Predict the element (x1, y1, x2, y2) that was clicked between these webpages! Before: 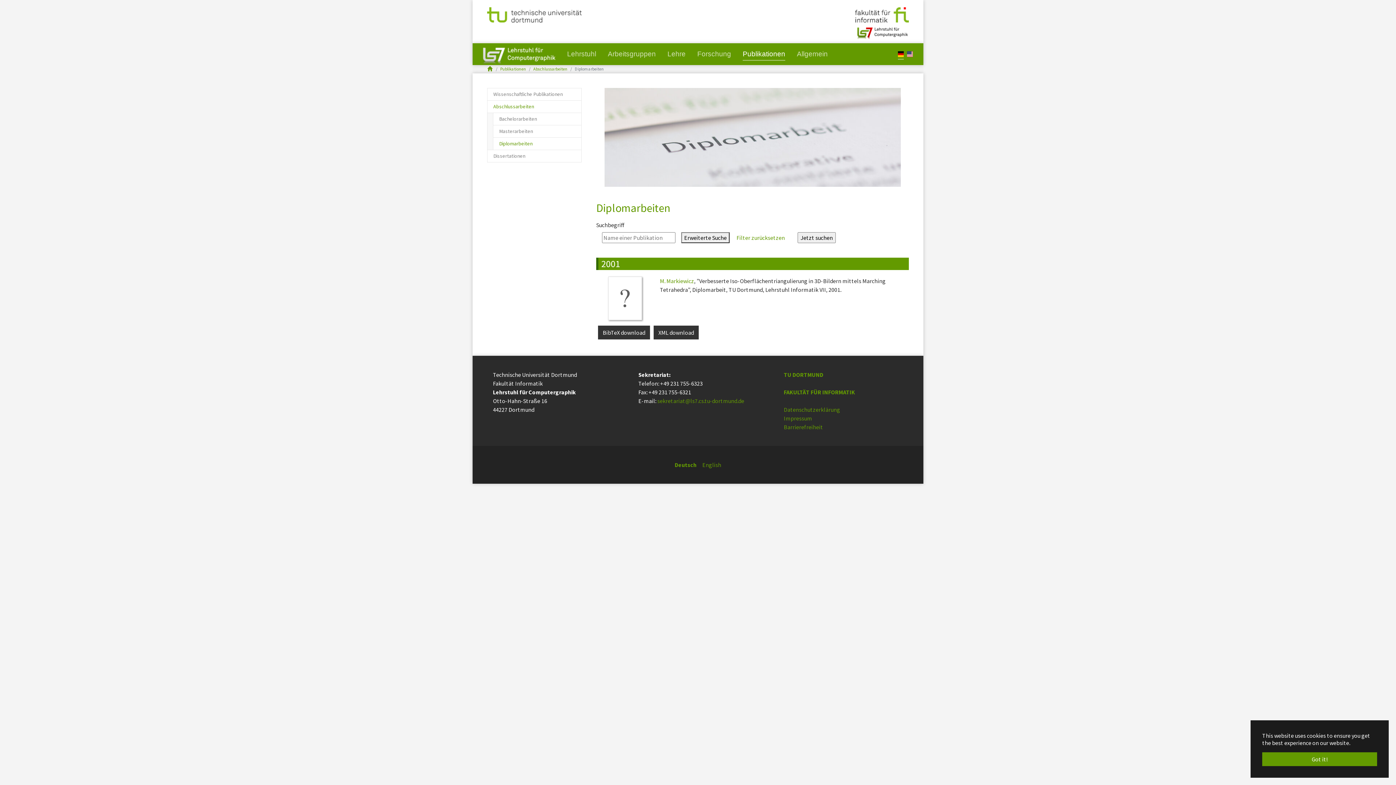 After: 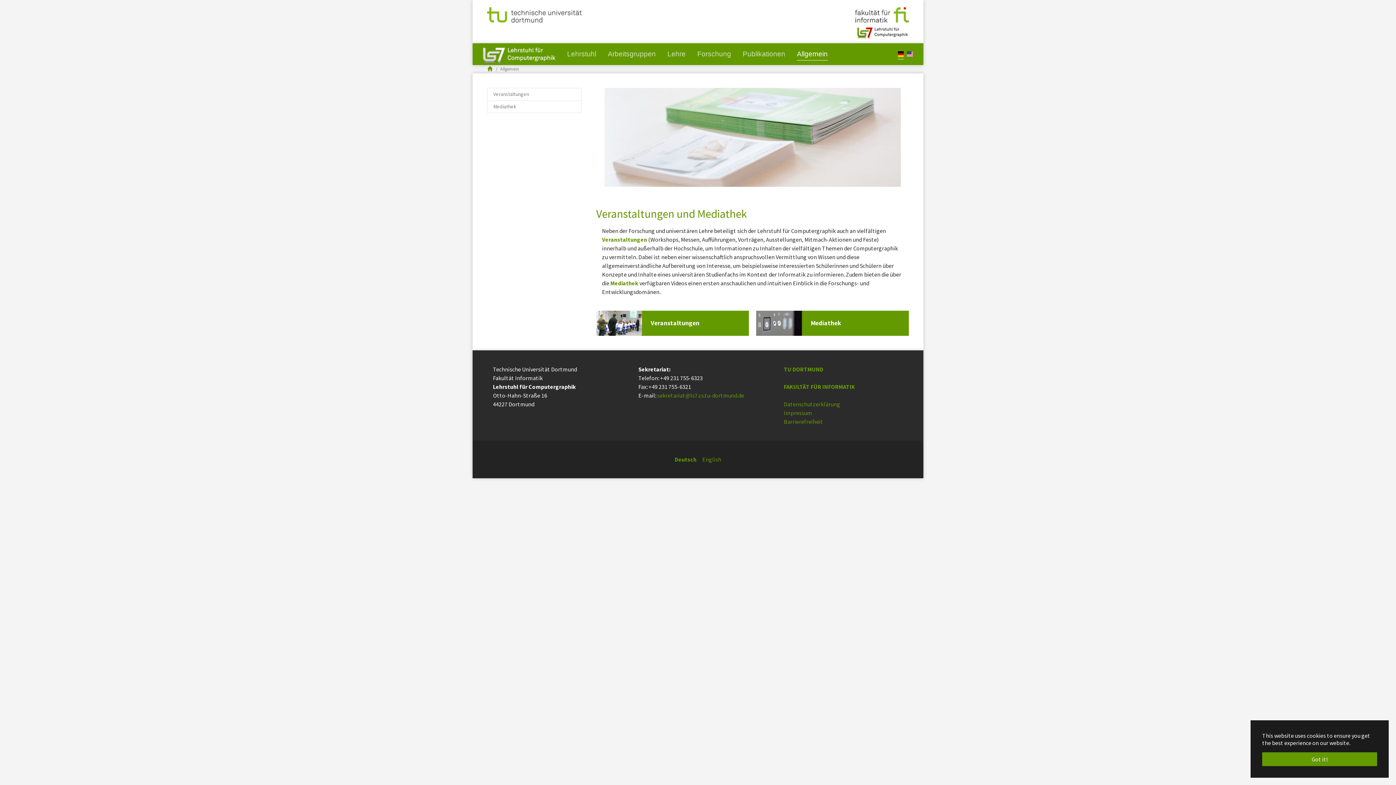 Action: bbox: (791, 46, 833, 62) label: Allgemein